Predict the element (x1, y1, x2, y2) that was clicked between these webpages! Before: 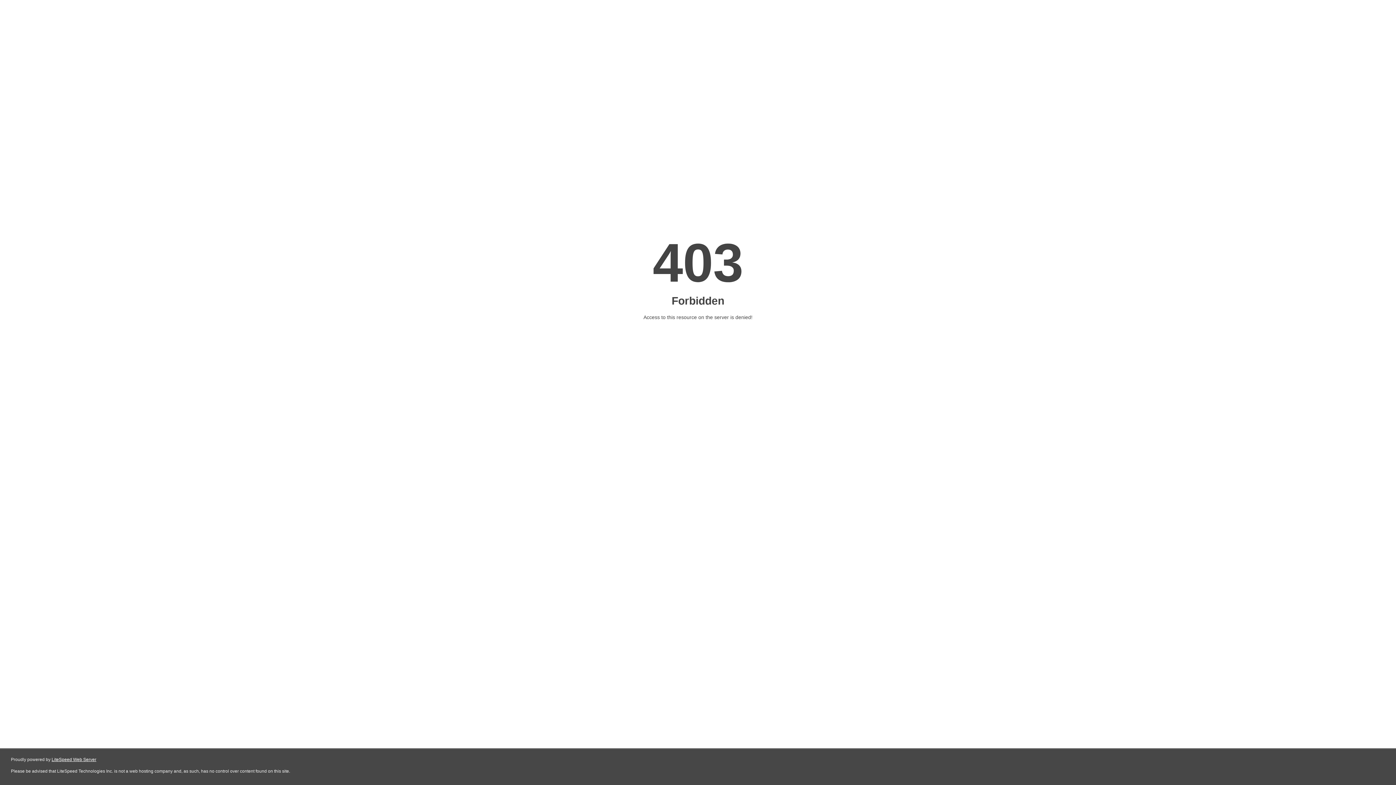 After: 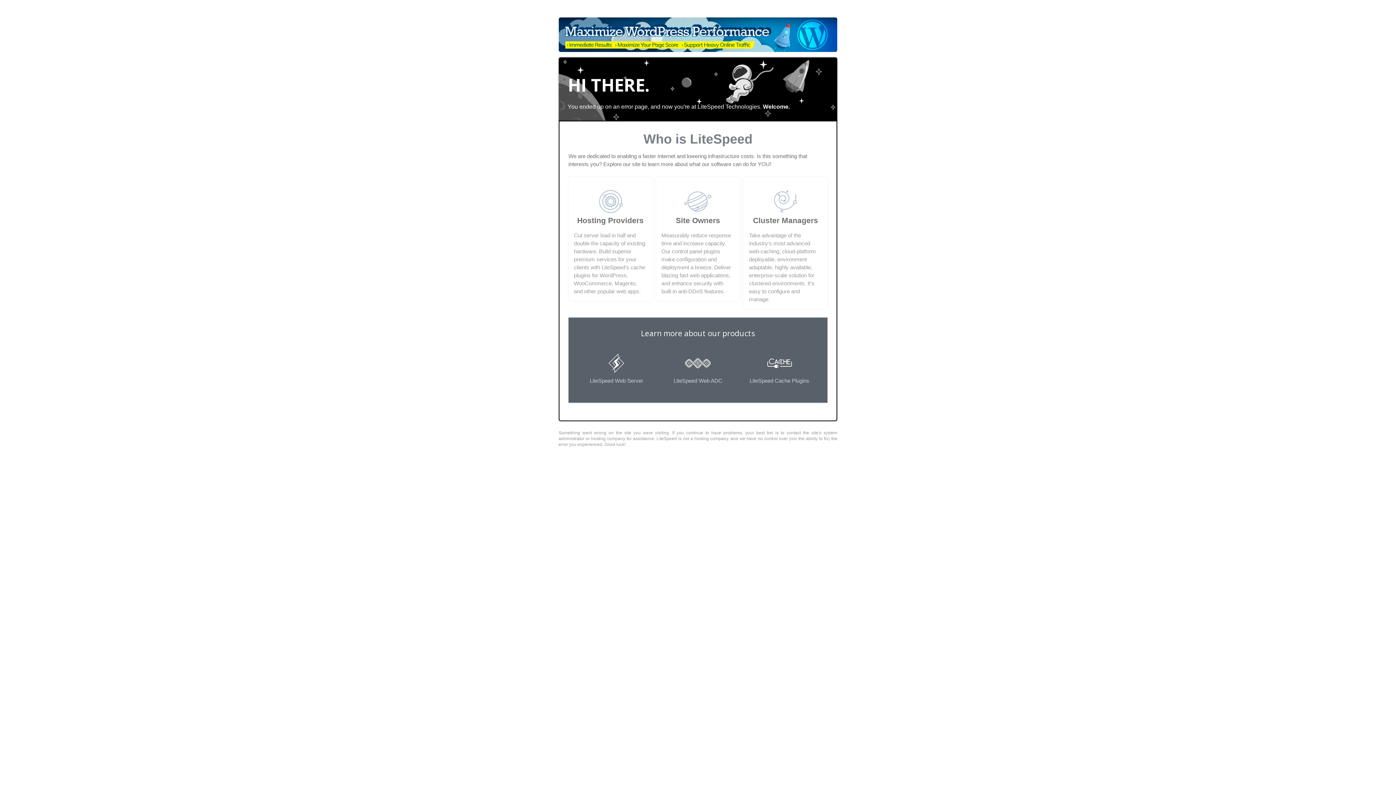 Action: label: LiteSpeed Web Server bbox: (51, 757, 96, 762)